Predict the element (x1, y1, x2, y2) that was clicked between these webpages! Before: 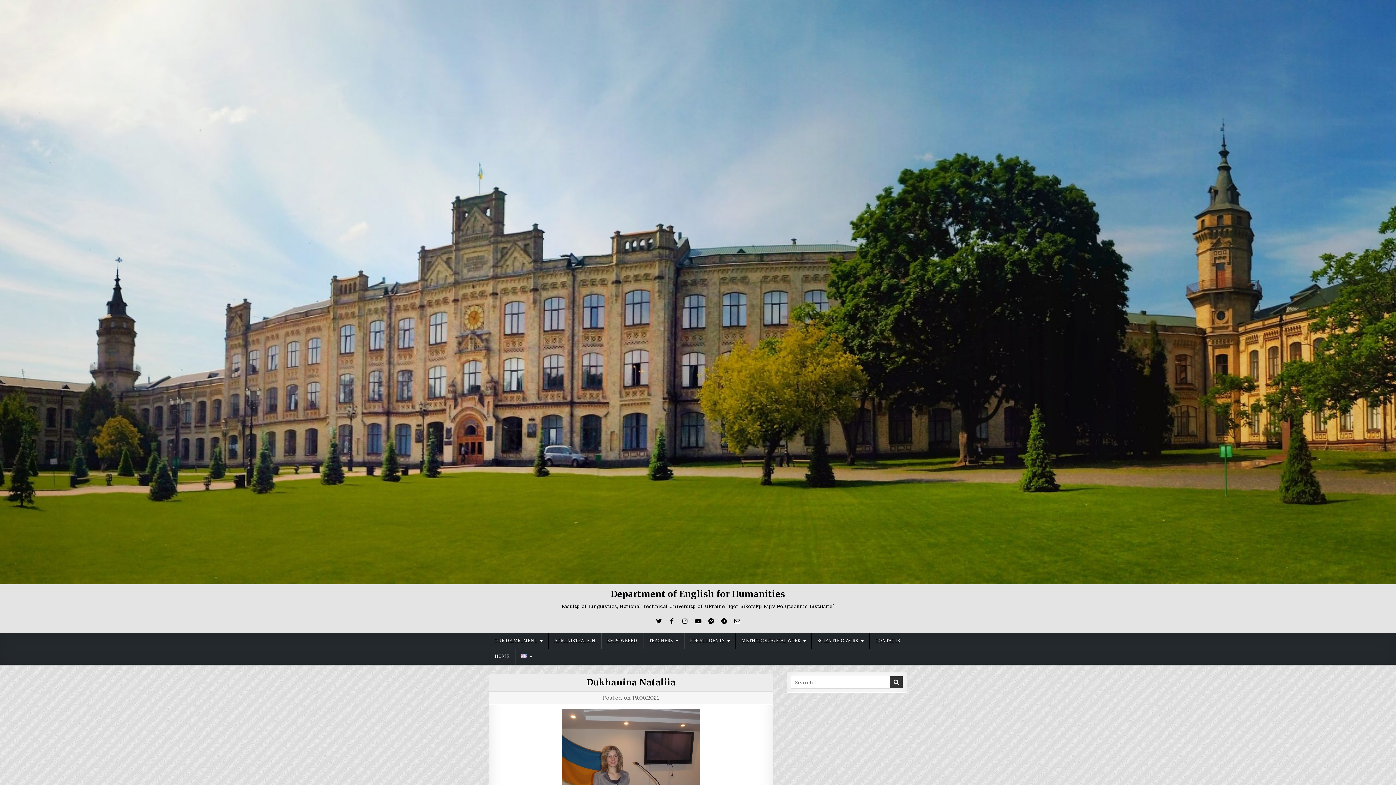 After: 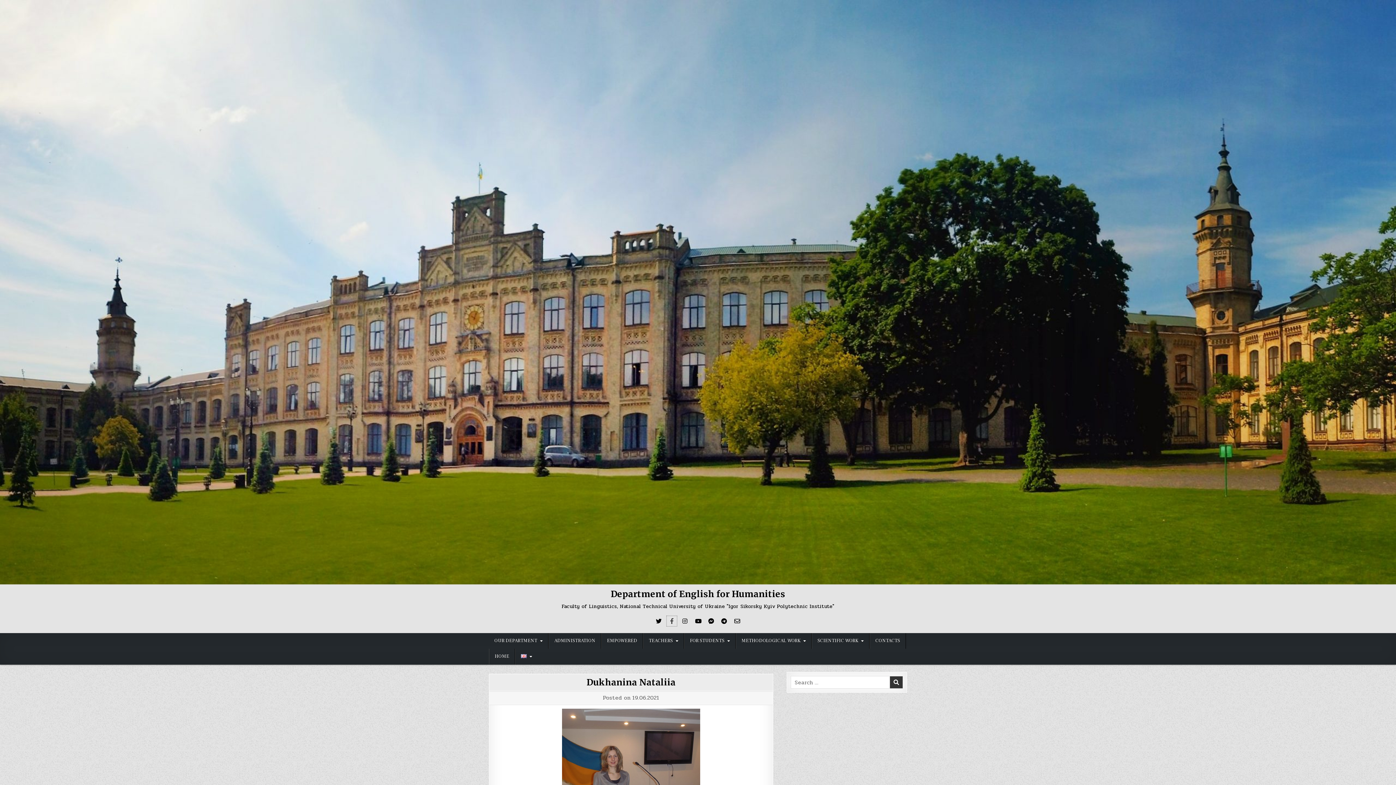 Action: label: Facebook Button bbox: (666, 616, 677, 626)